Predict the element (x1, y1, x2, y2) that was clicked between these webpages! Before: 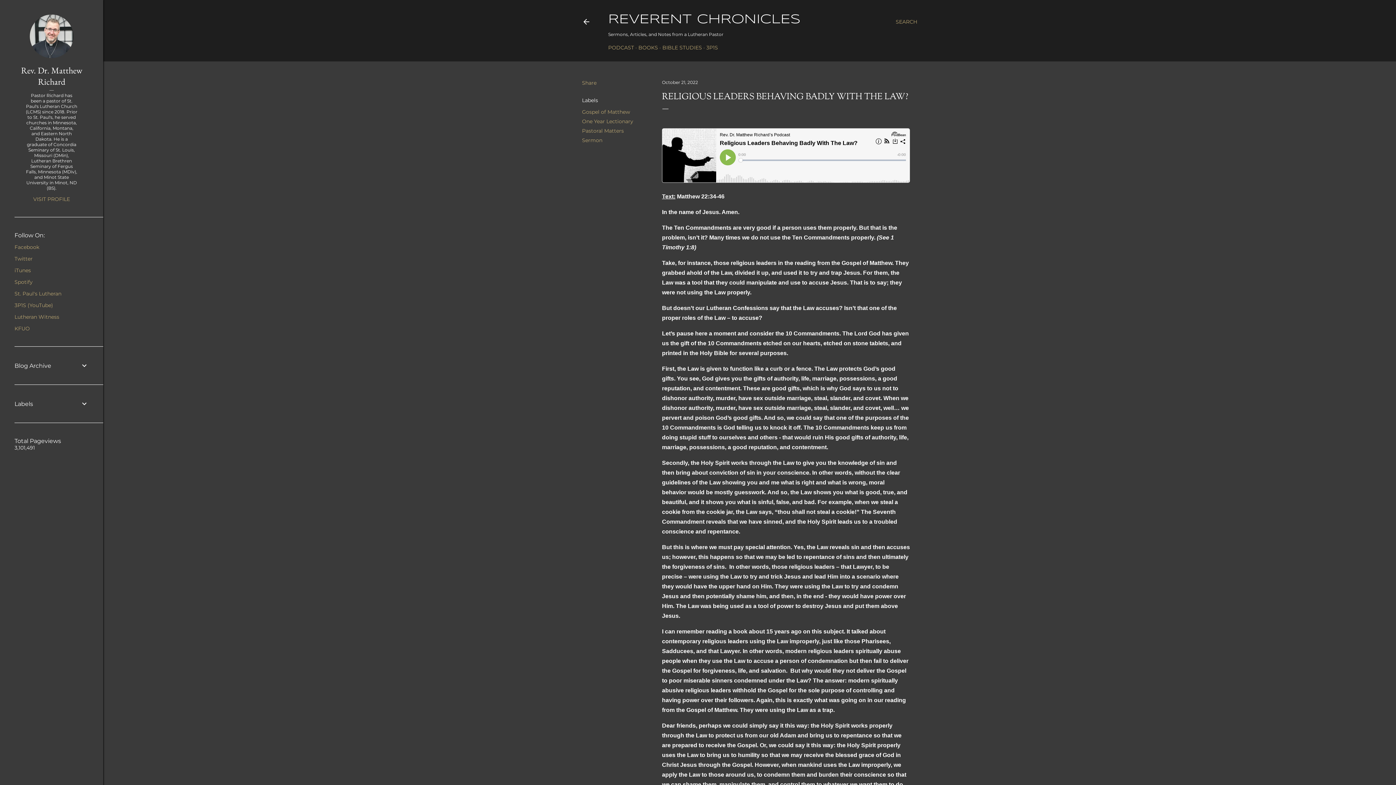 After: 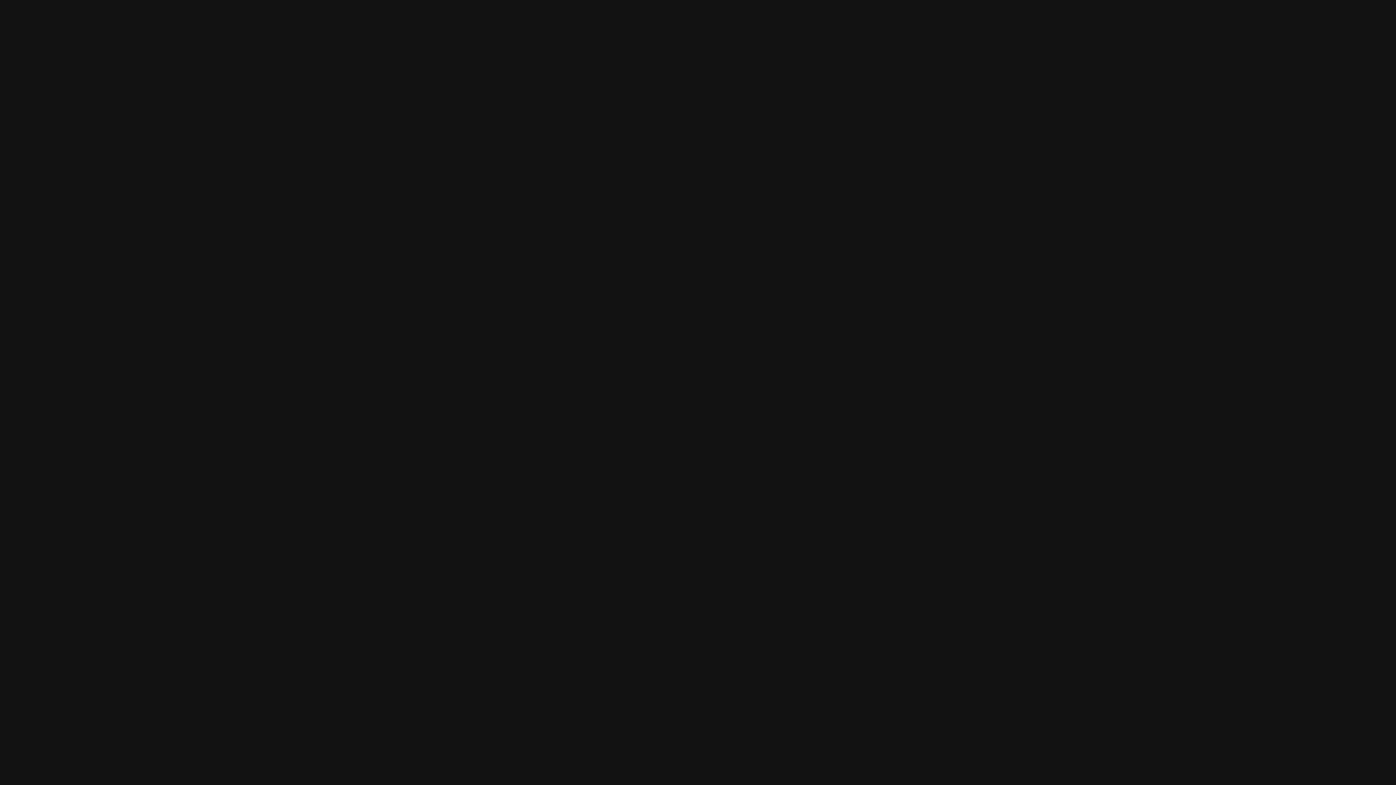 Action: bbox: (14, 278, 32, 285) label: Spotify